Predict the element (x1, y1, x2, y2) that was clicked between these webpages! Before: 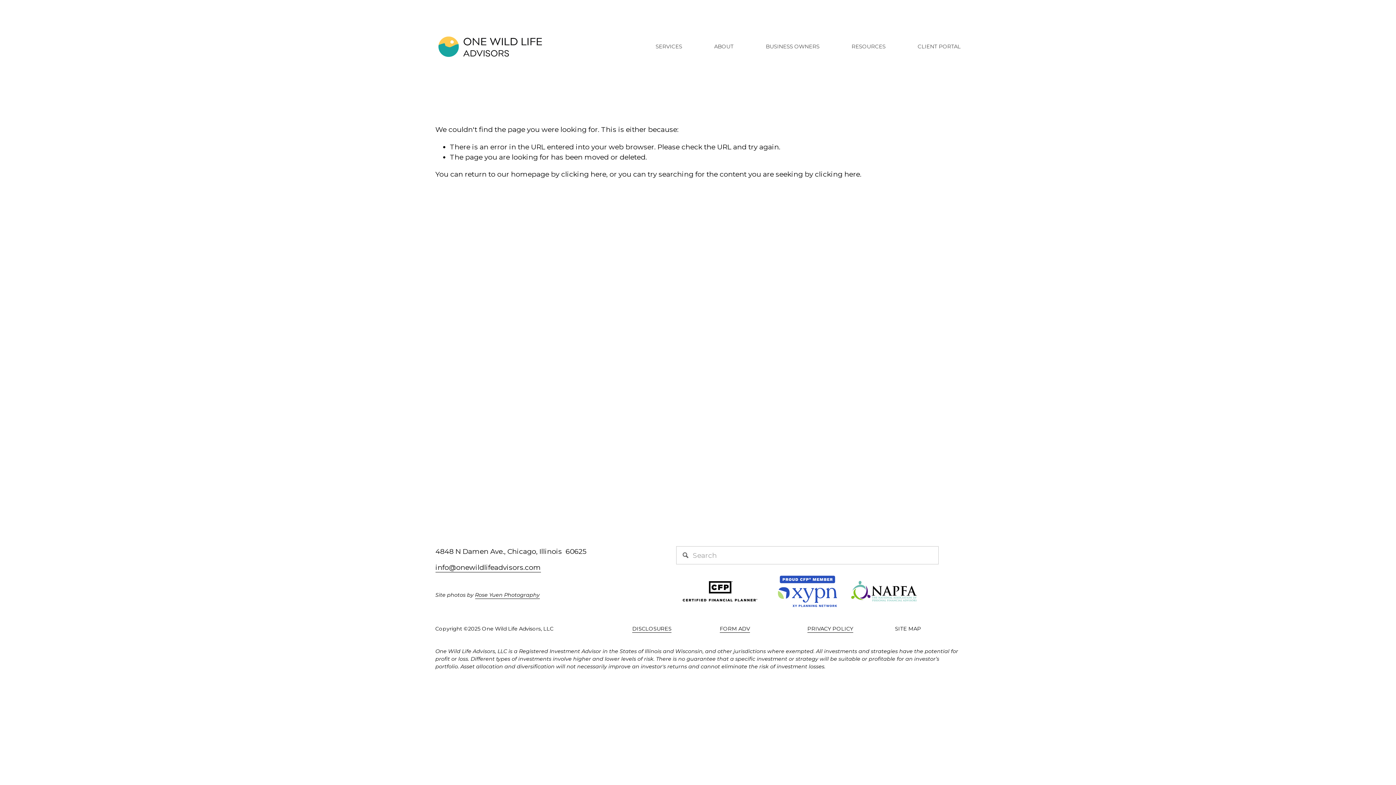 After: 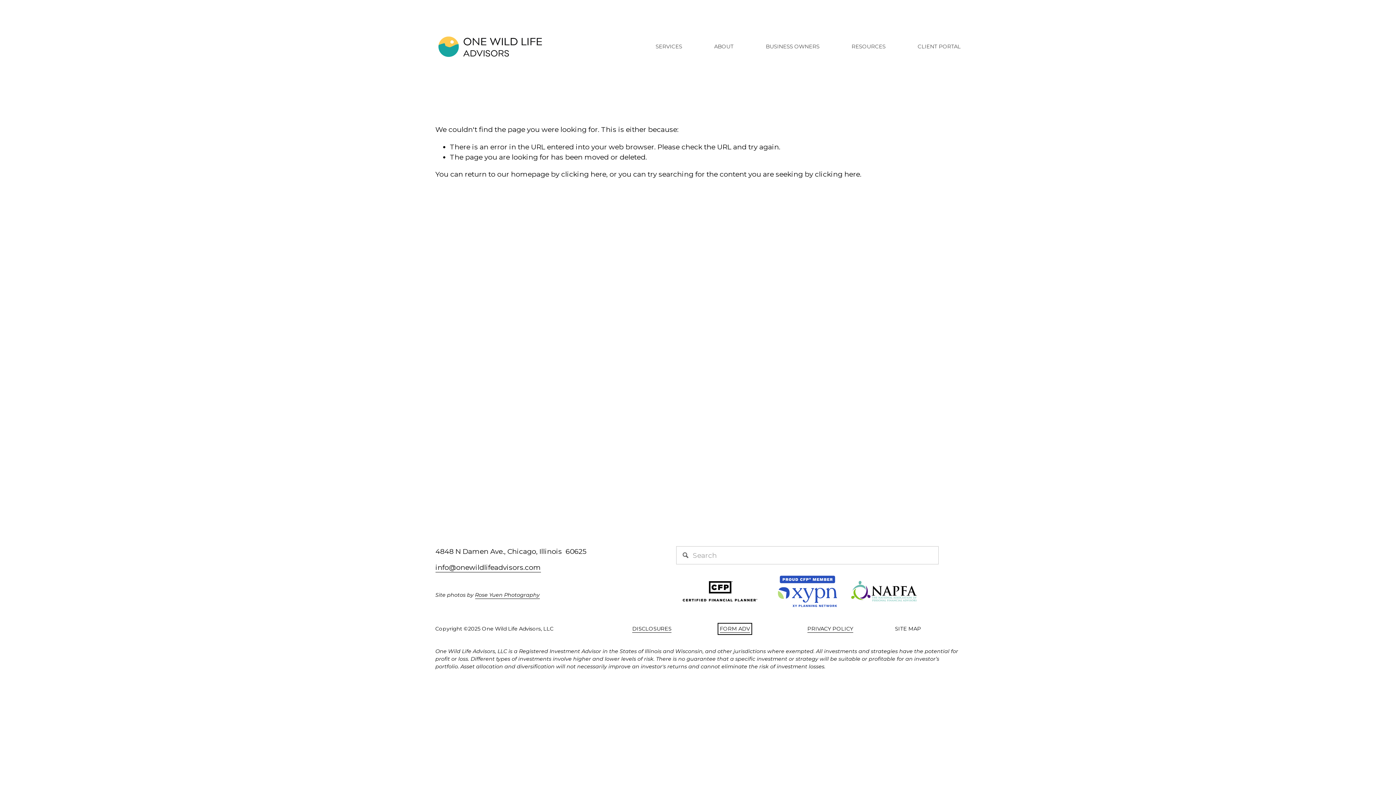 Action: label: FORM ADV bbox: (720, 625, 750, 633)